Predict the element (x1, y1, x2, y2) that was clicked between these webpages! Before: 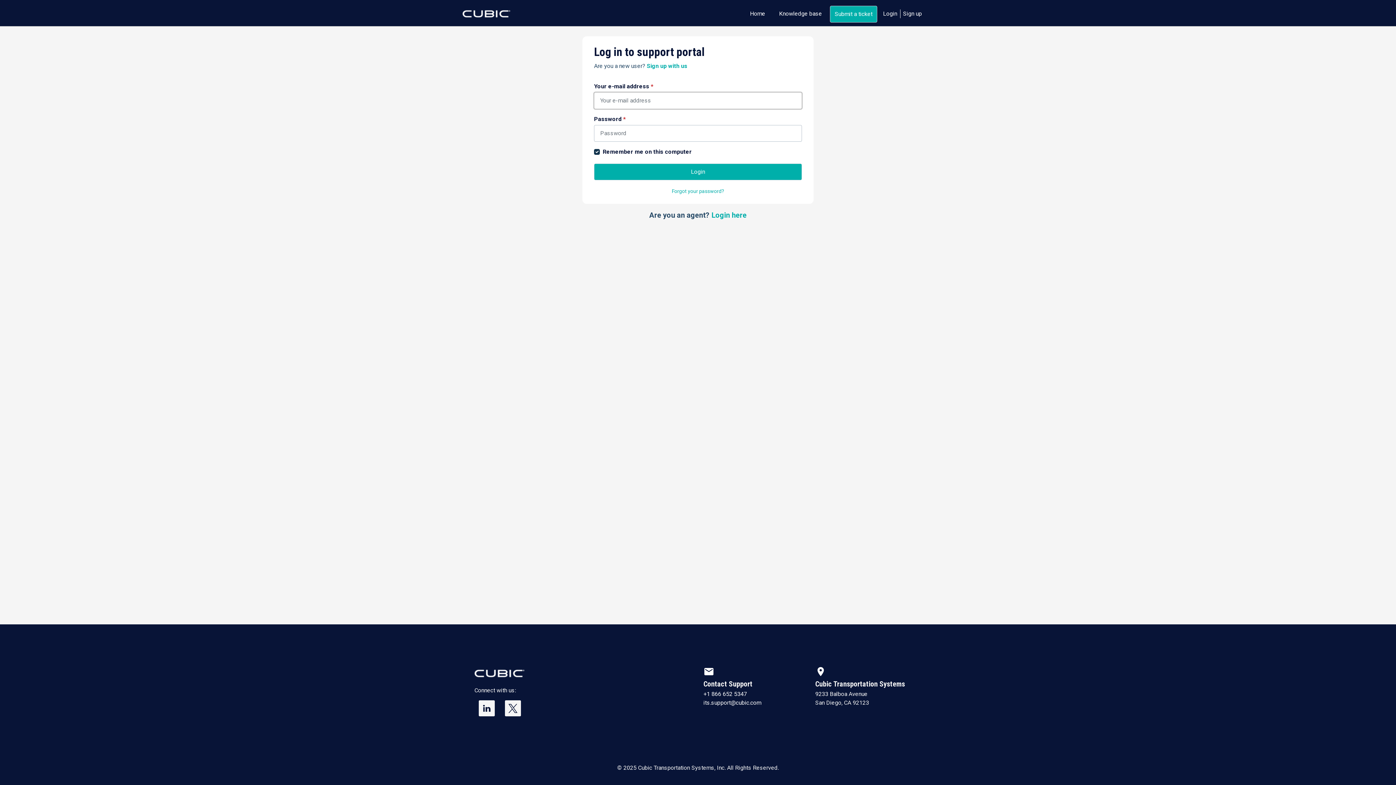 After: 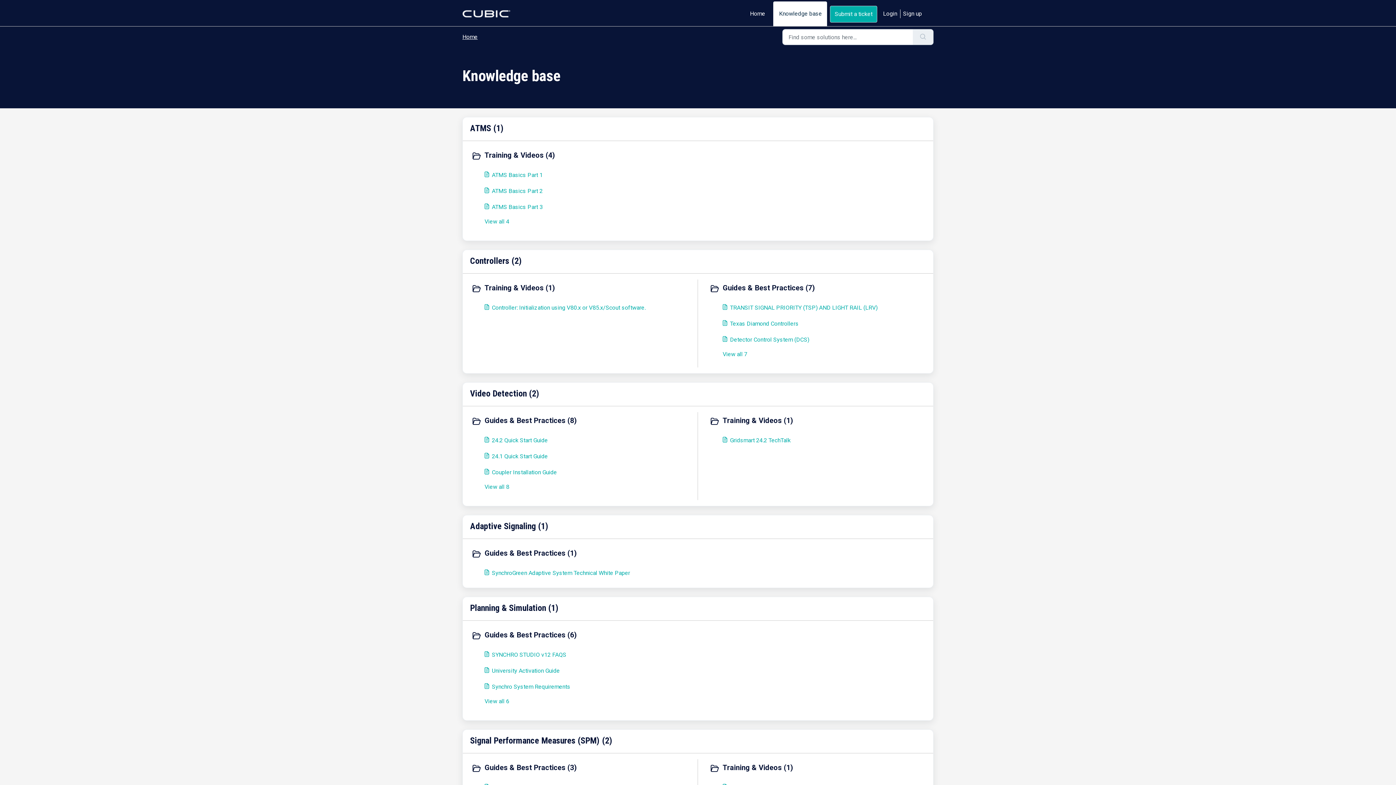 Action: label: Knowledge base bbox: (773, 1, 827, 26)